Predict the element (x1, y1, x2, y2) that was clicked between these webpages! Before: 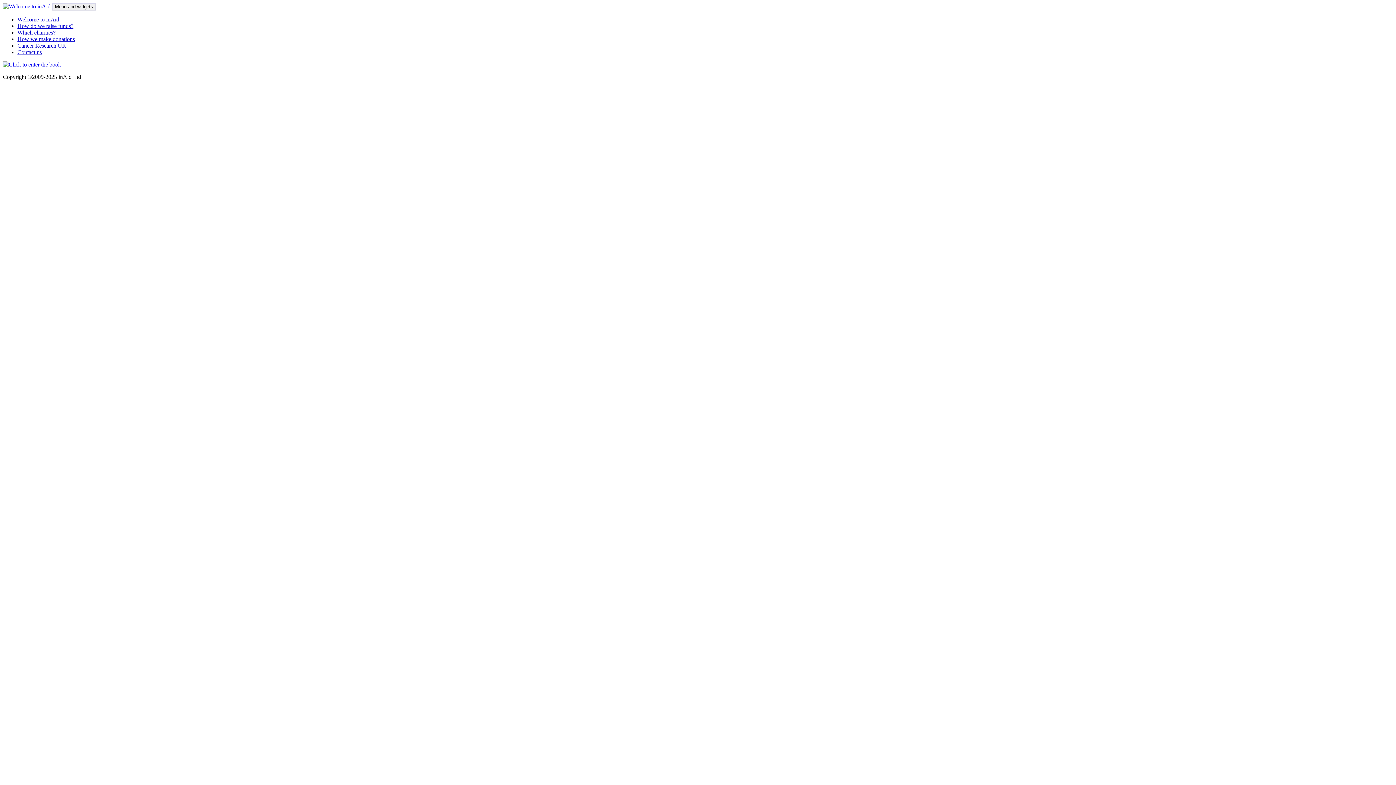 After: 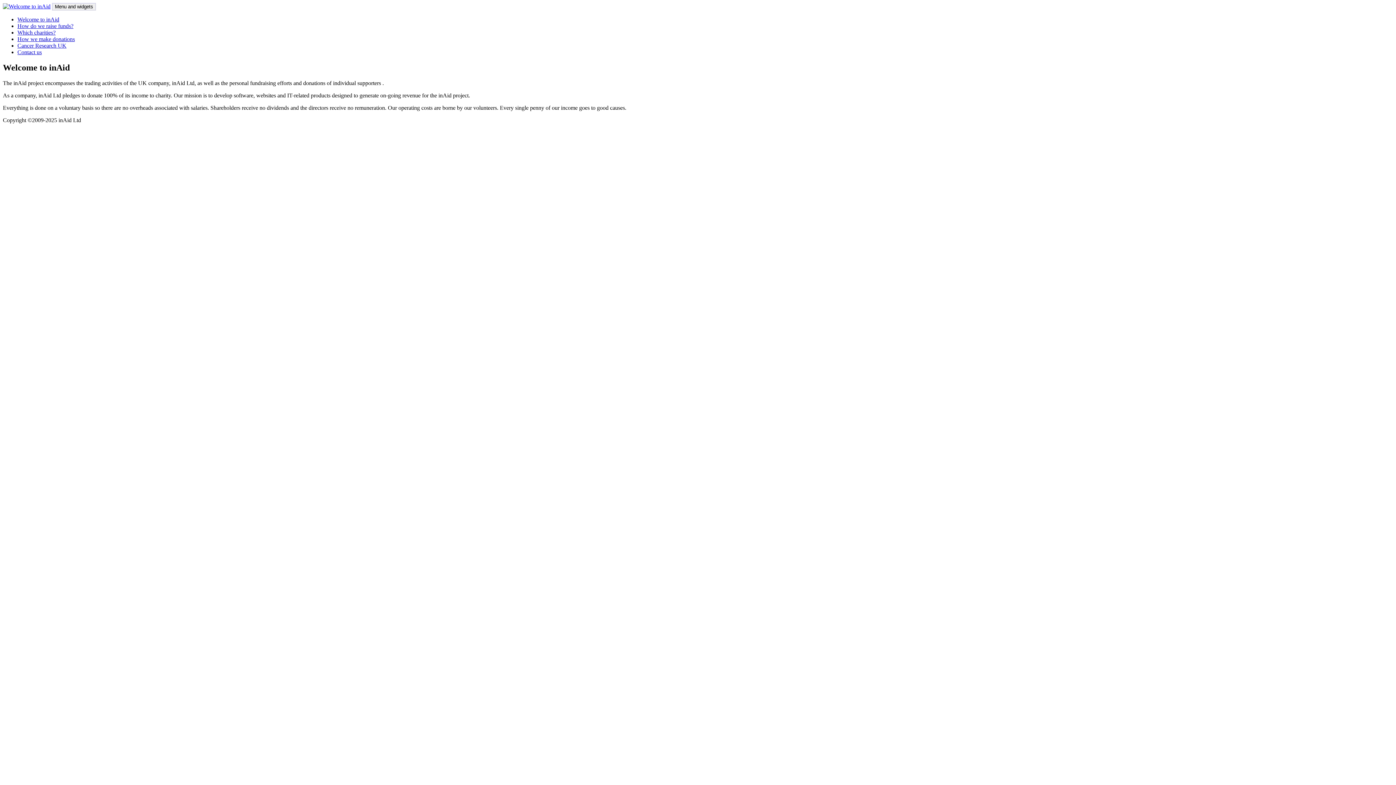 Action: bbox: (17, 16, 59, 22) label: Welcome to inAid